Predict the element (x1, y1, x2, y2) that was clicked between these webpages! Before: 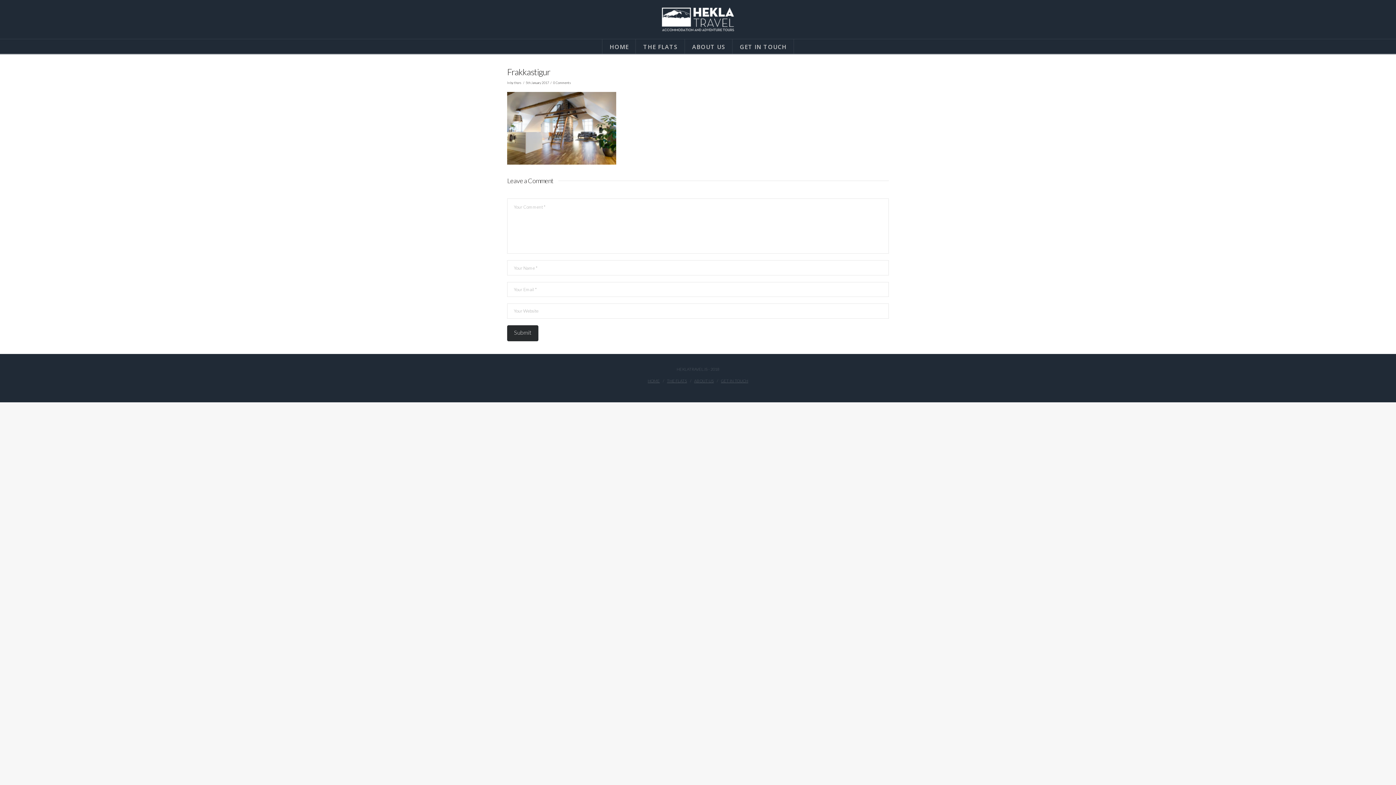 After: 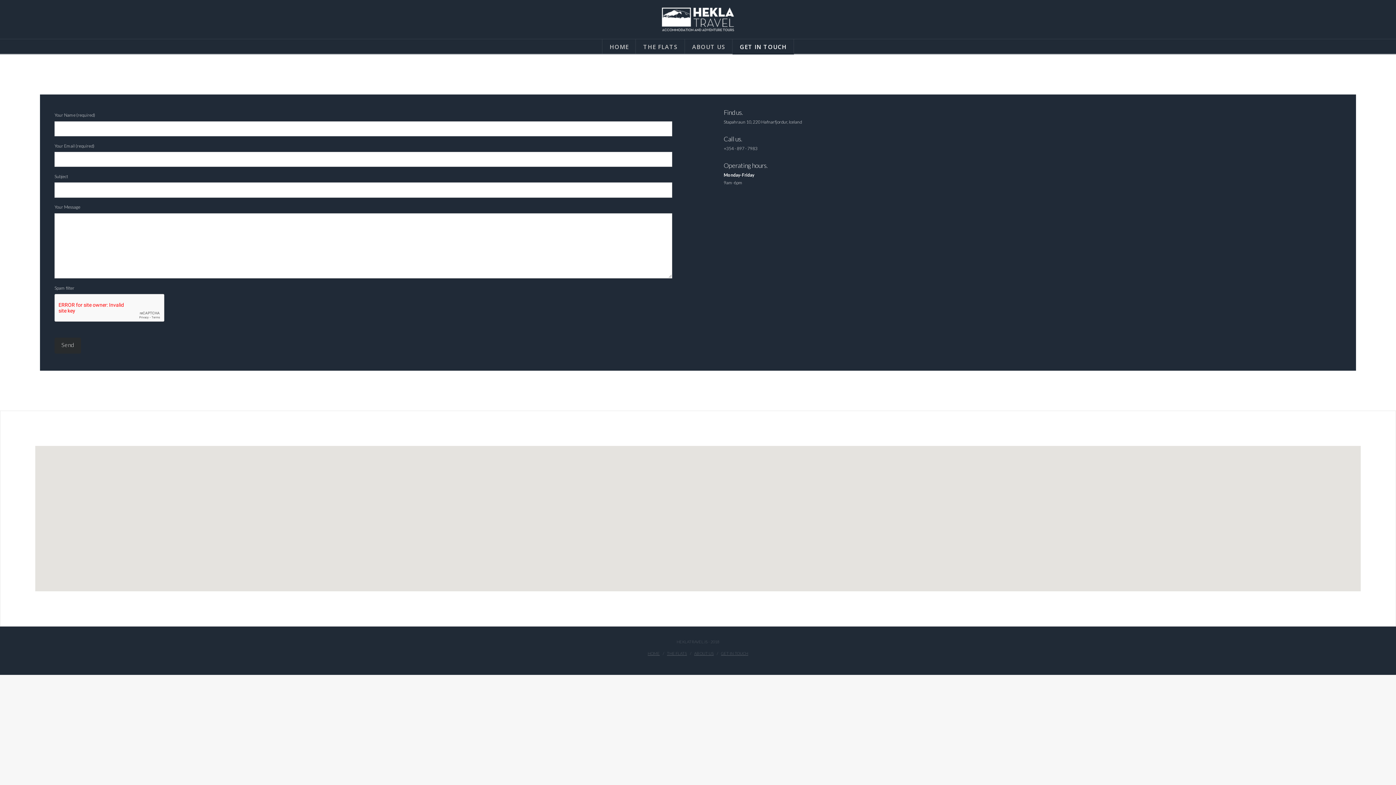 Action: bbox: (732, 39, 794, 53) label: GET IN TOUCH